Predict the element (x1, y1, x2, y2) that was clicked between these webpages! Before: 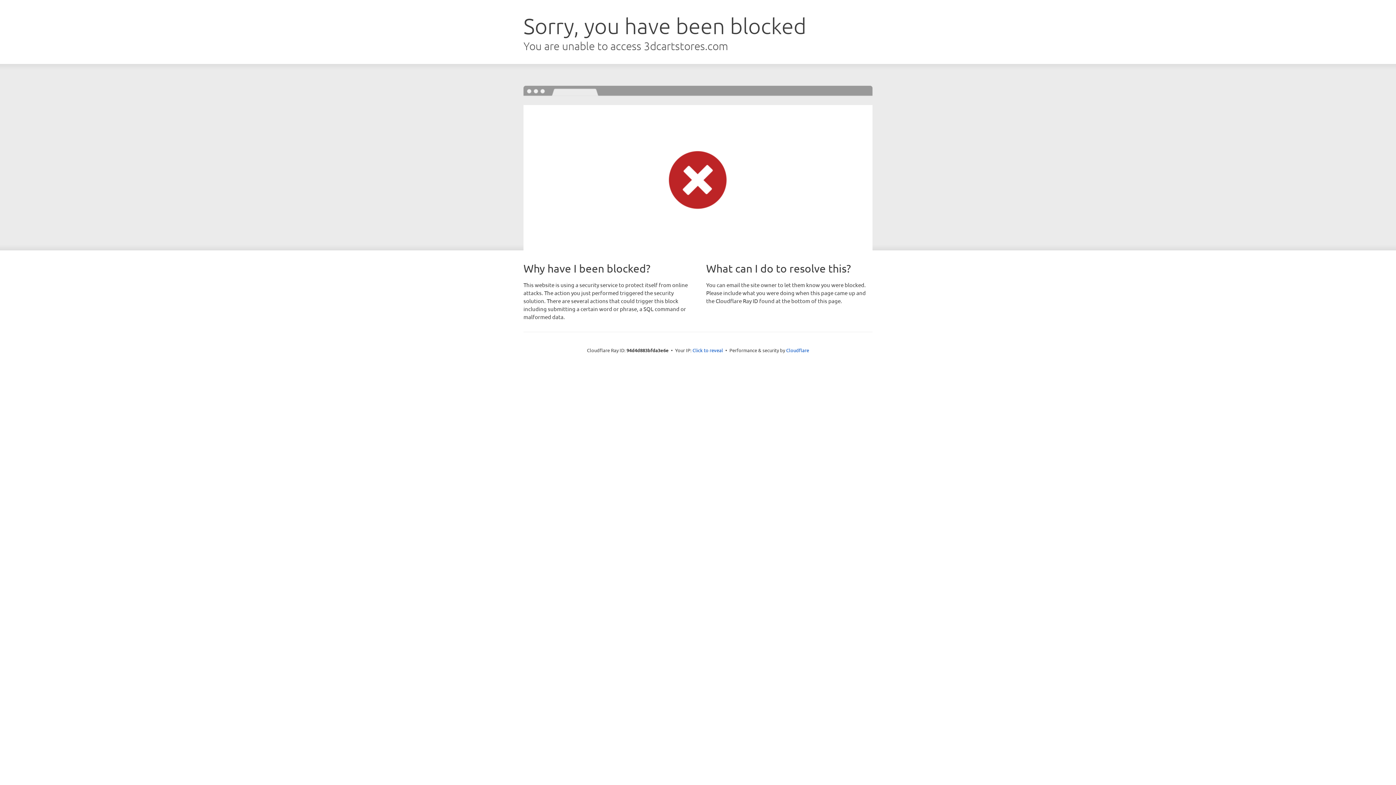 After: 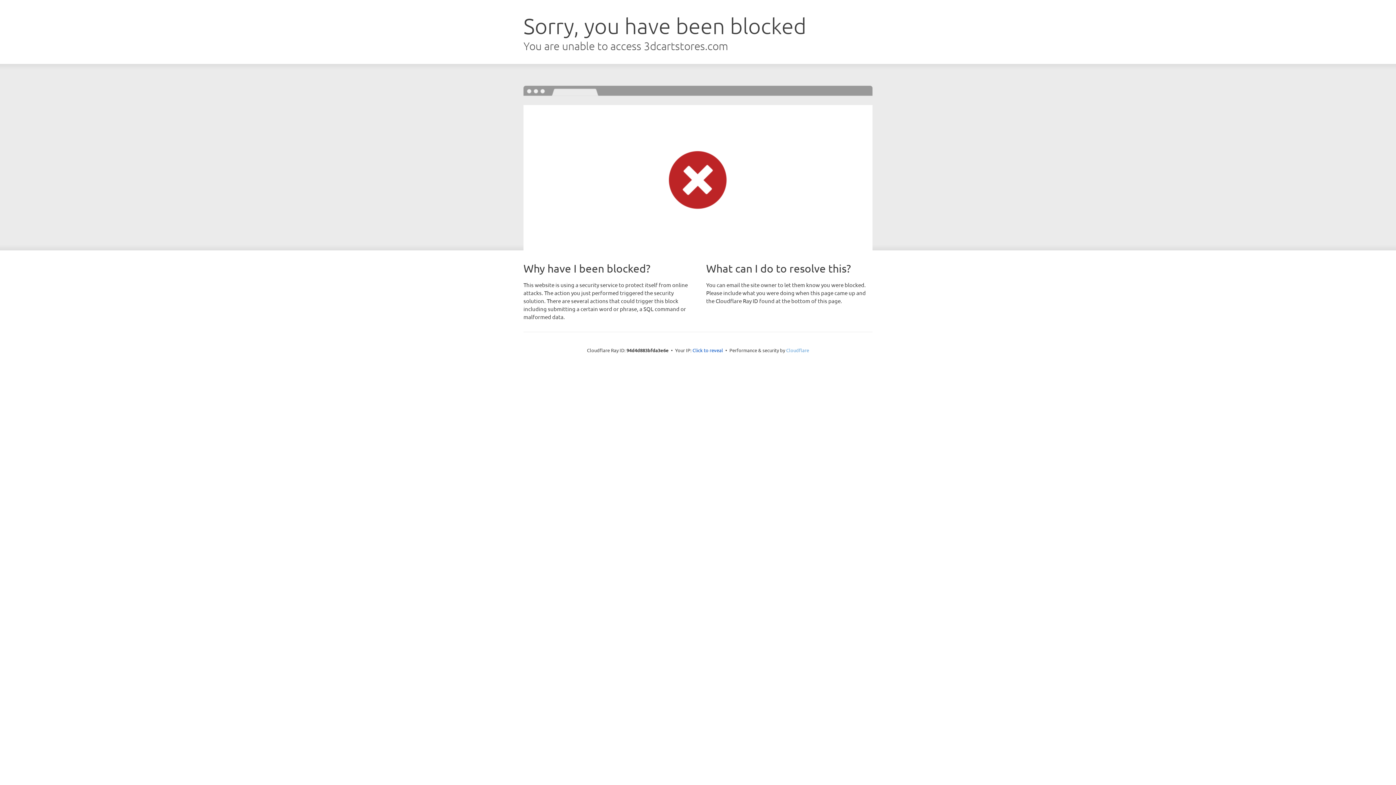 Action: label: Cloudflare bbox: (786, 347, 809, 353)